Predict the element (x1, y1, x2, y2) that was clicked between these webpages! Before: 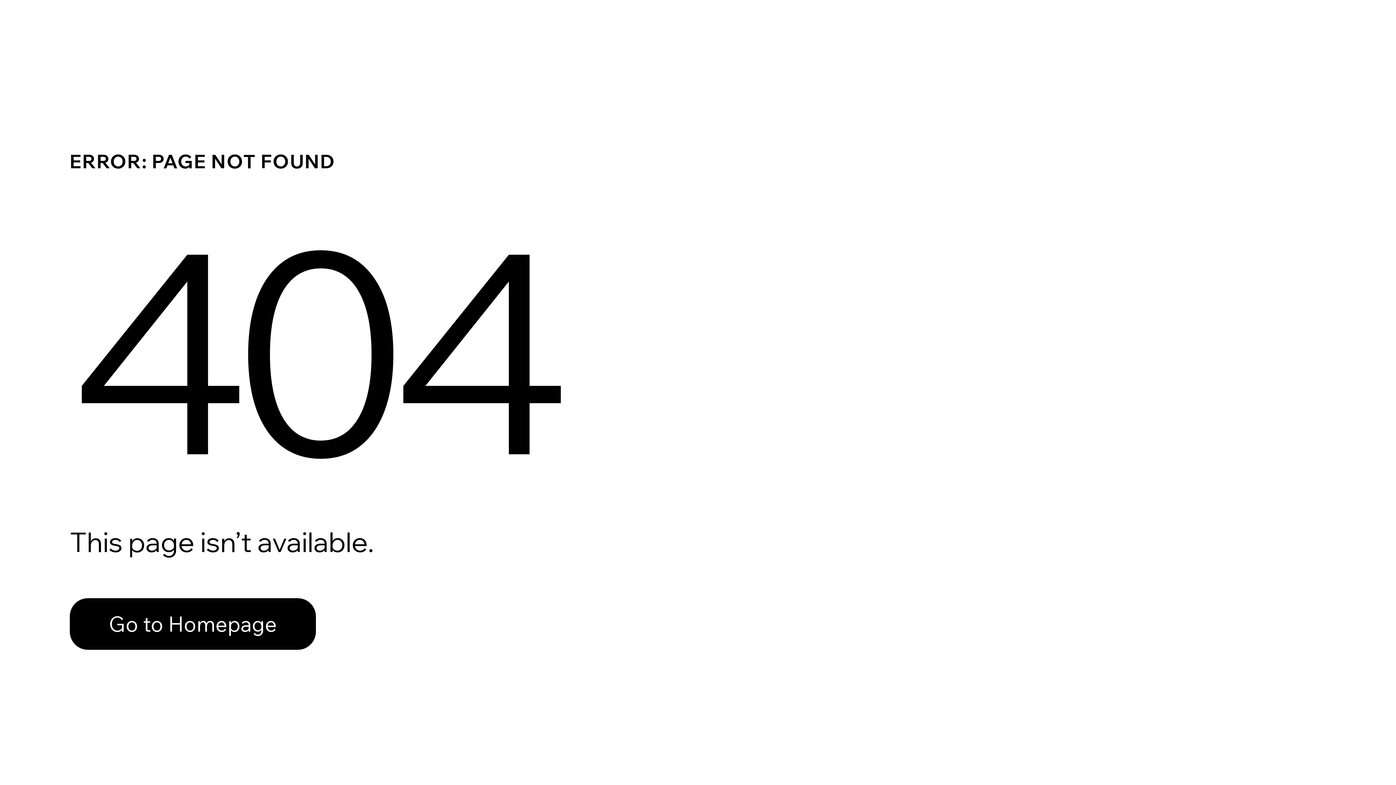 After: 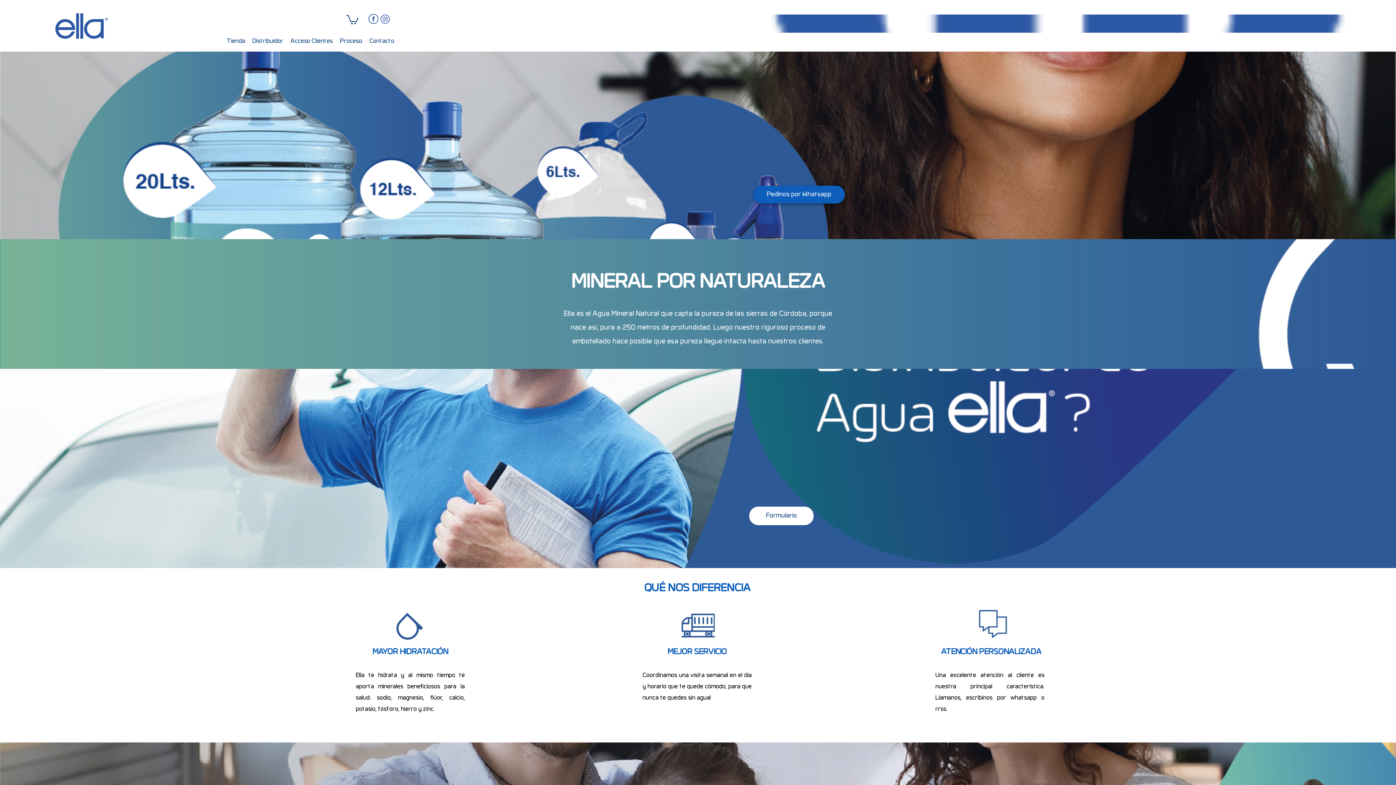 Action: bbox: (69, 598, 316, 650) label: Go to Homepage